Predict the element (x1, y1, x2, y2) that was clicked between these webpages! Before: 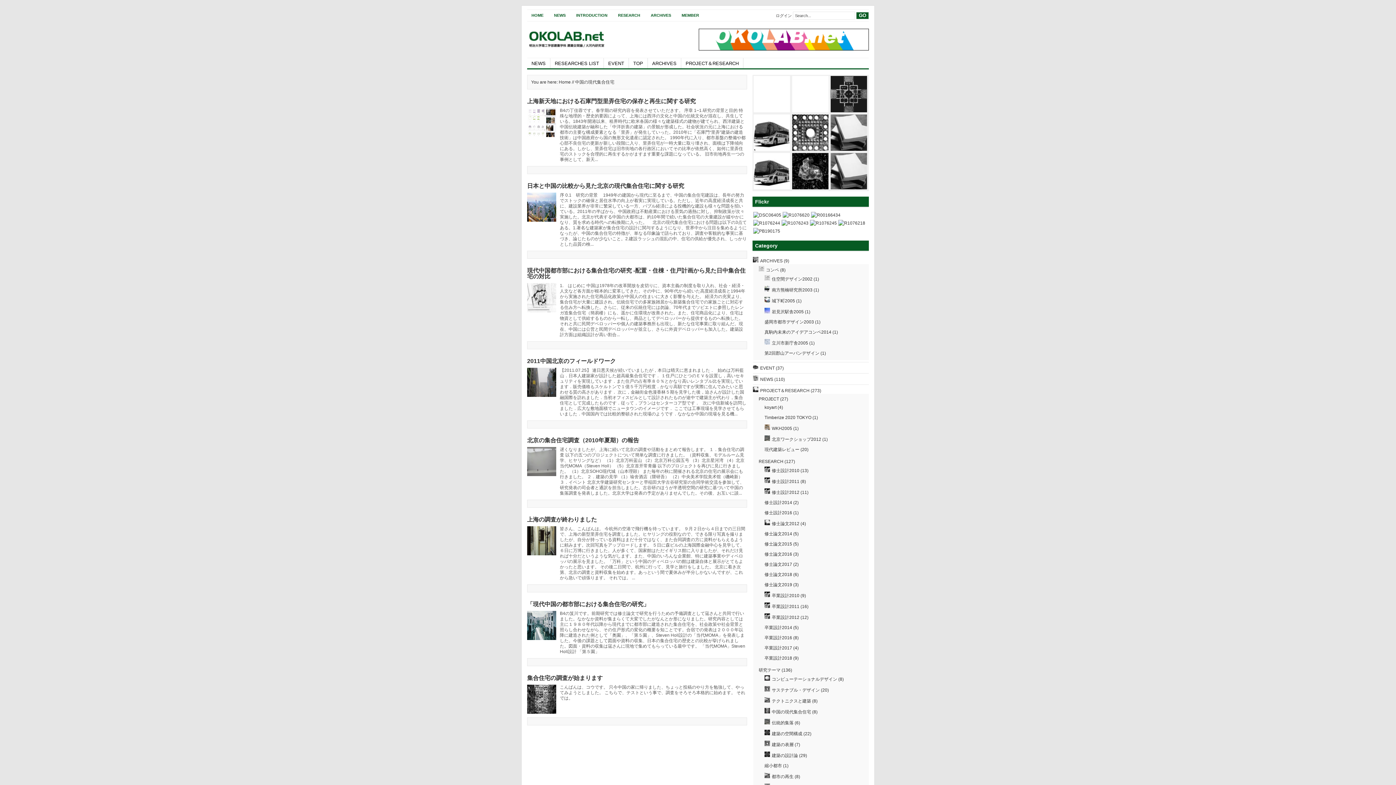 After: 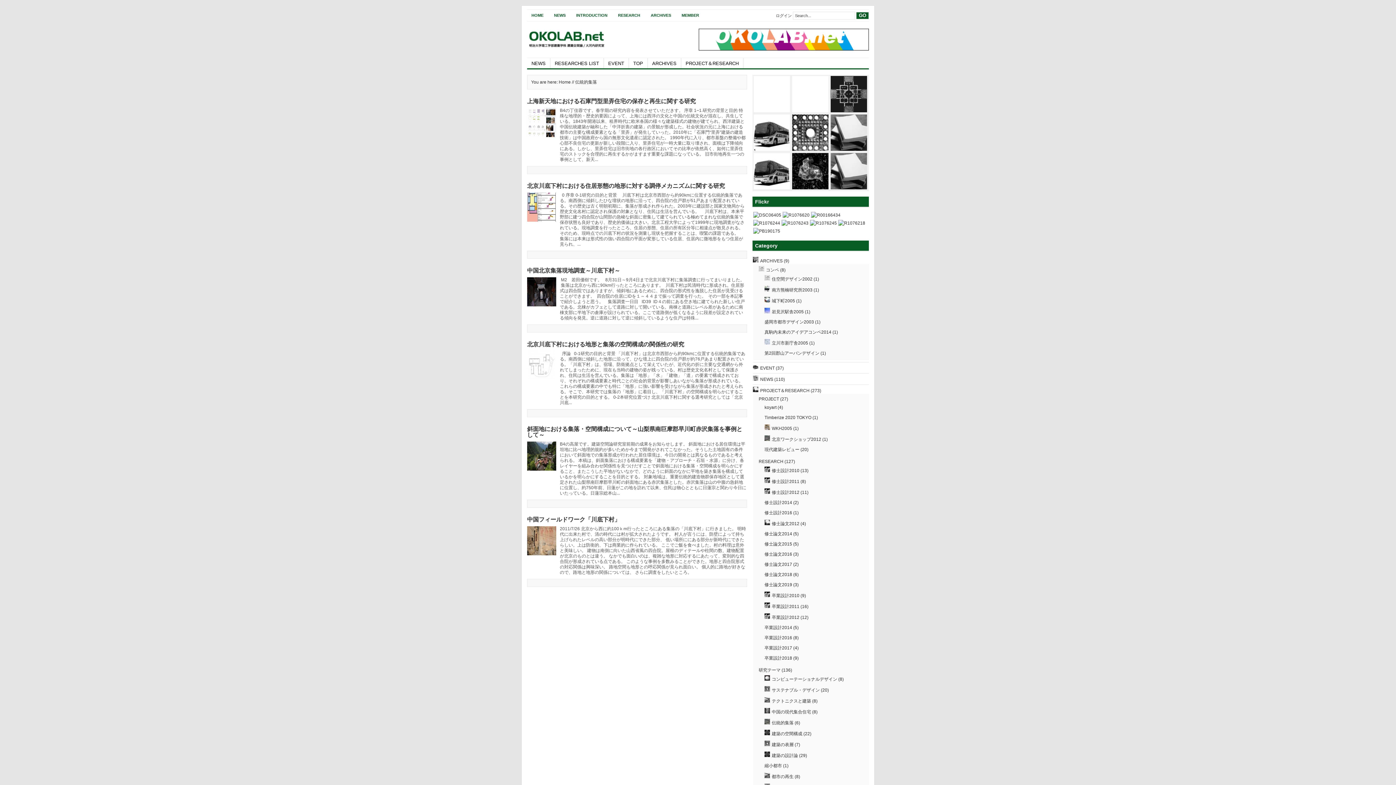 Action: bbox: (764, 720, 793, 726) label: 伝統的集落